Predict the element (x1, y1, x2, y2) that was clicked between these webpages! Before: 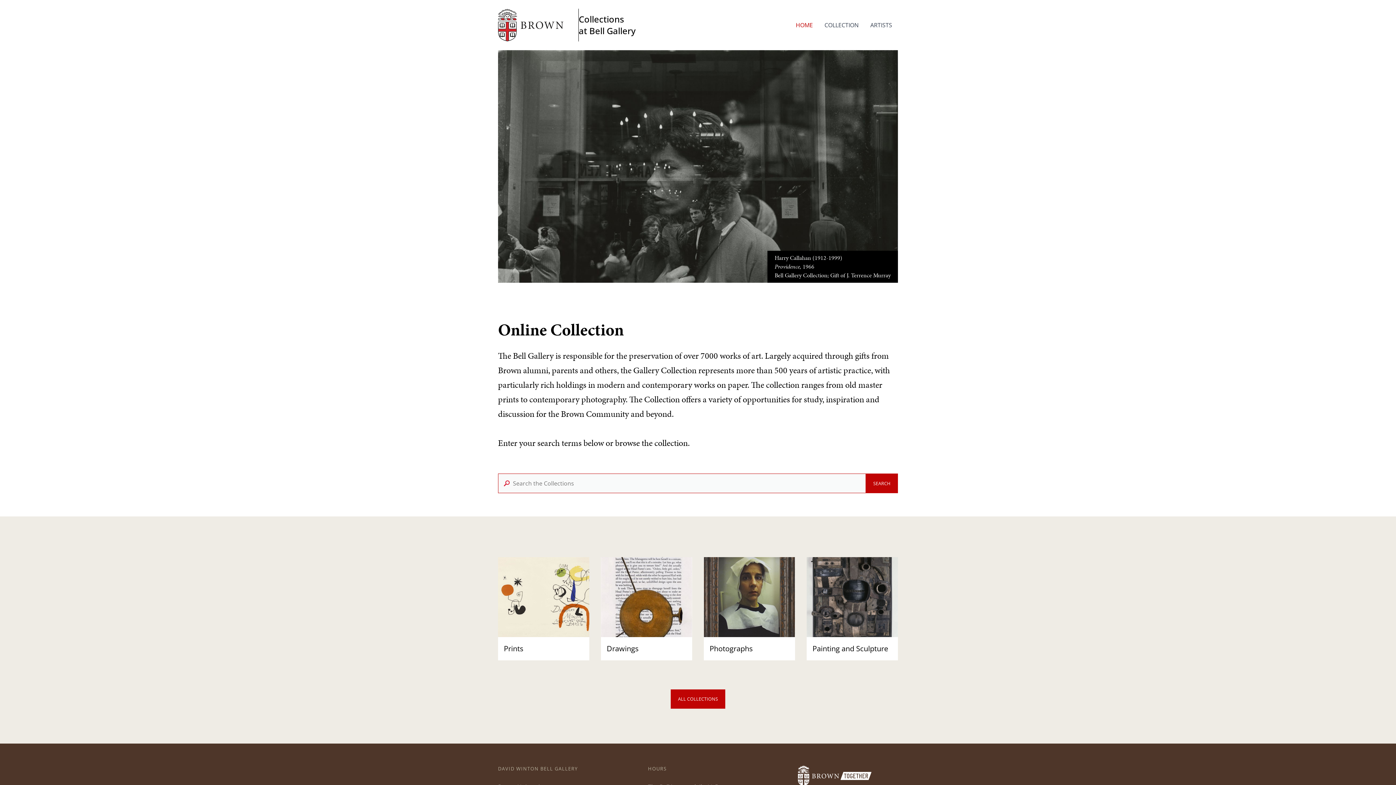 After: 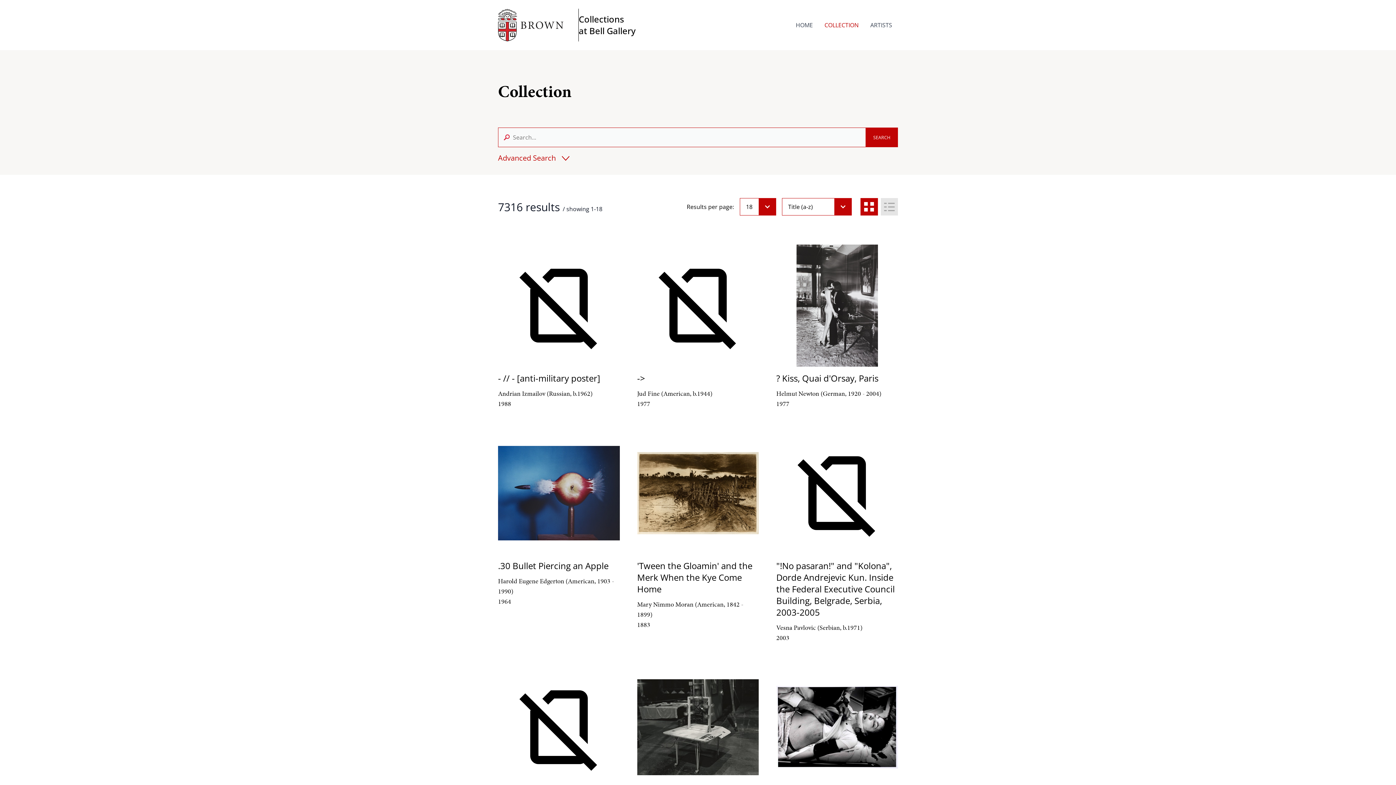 Action: label: ALL COLLECTIONS bbox: (670, 689, 725, 709)